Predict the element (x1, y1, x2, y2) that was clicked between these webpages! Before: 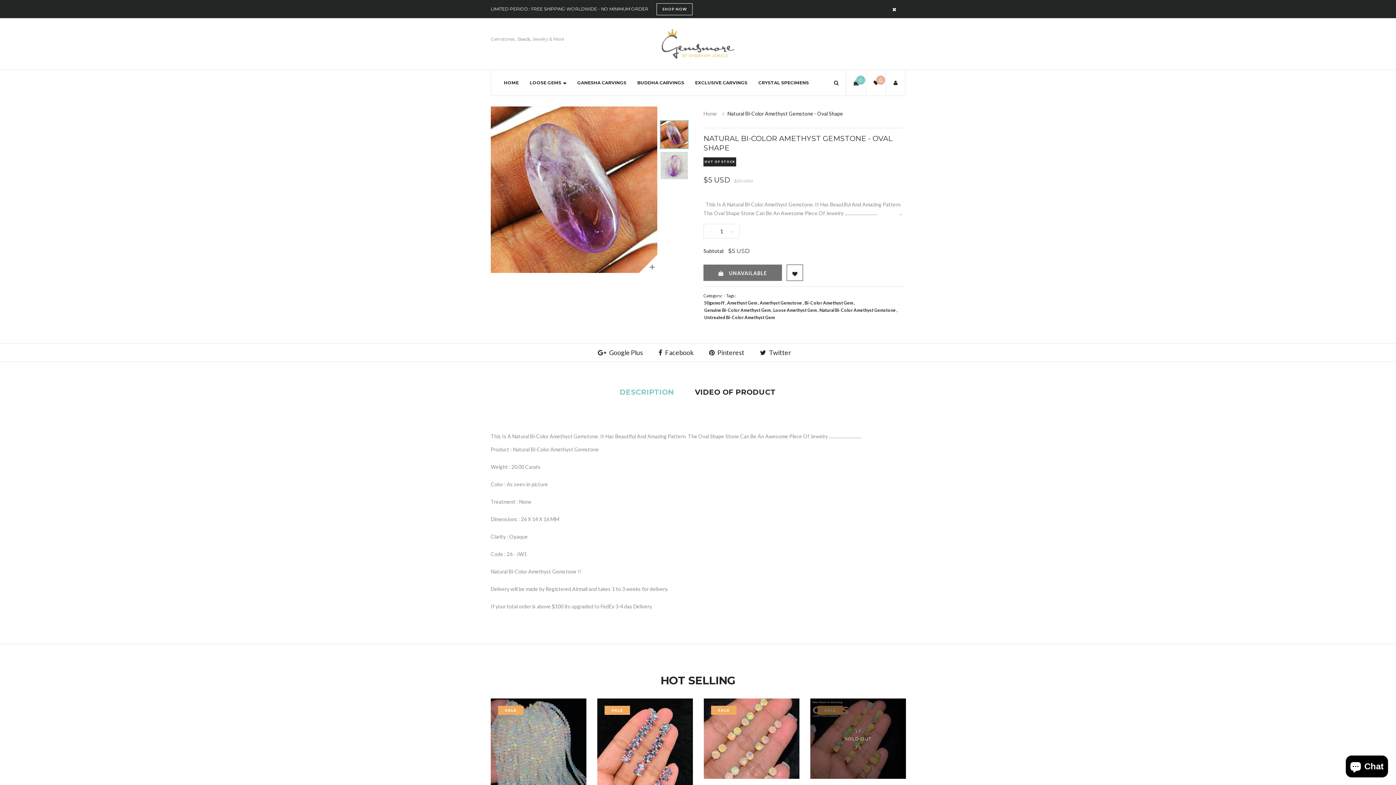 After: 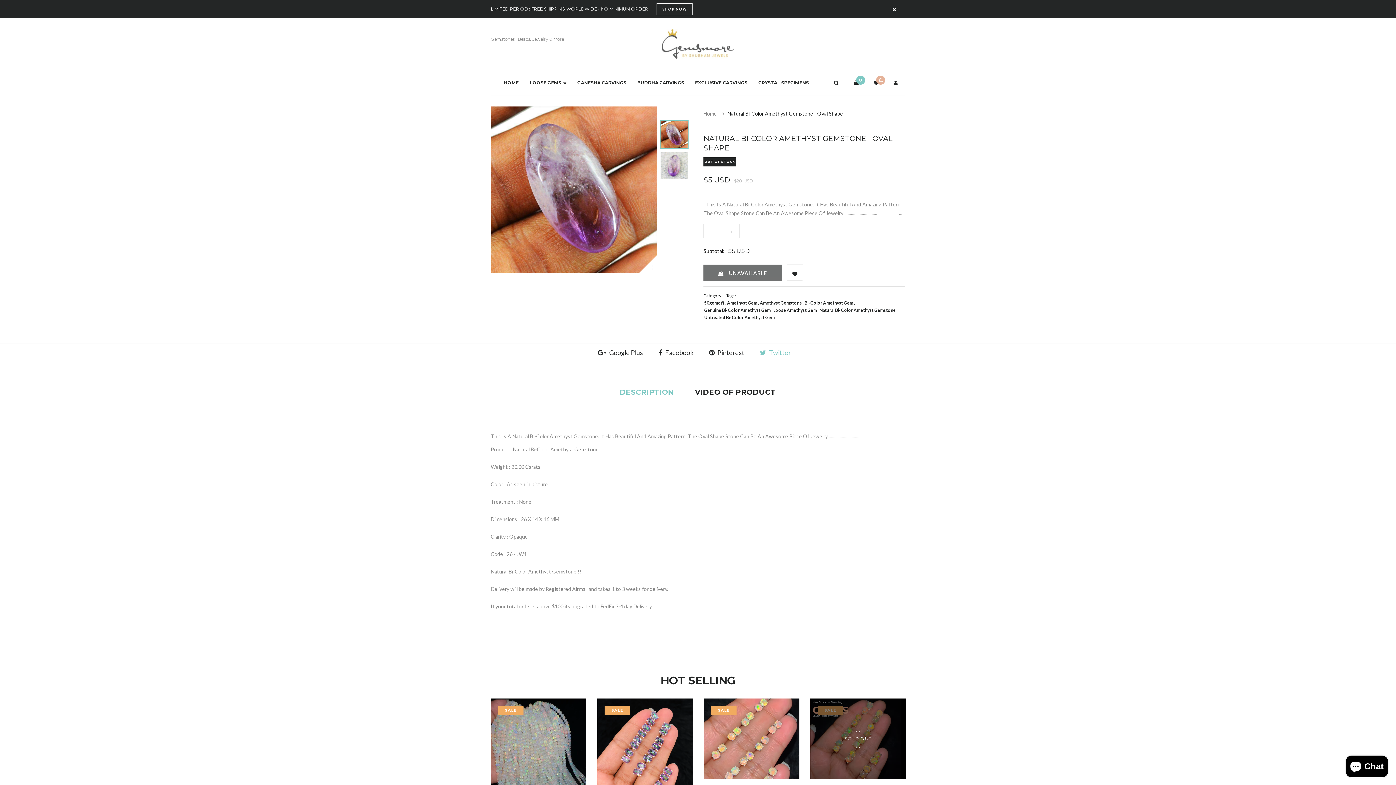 Action: bbox: (760, 348, 798, 356) label:  Twitter